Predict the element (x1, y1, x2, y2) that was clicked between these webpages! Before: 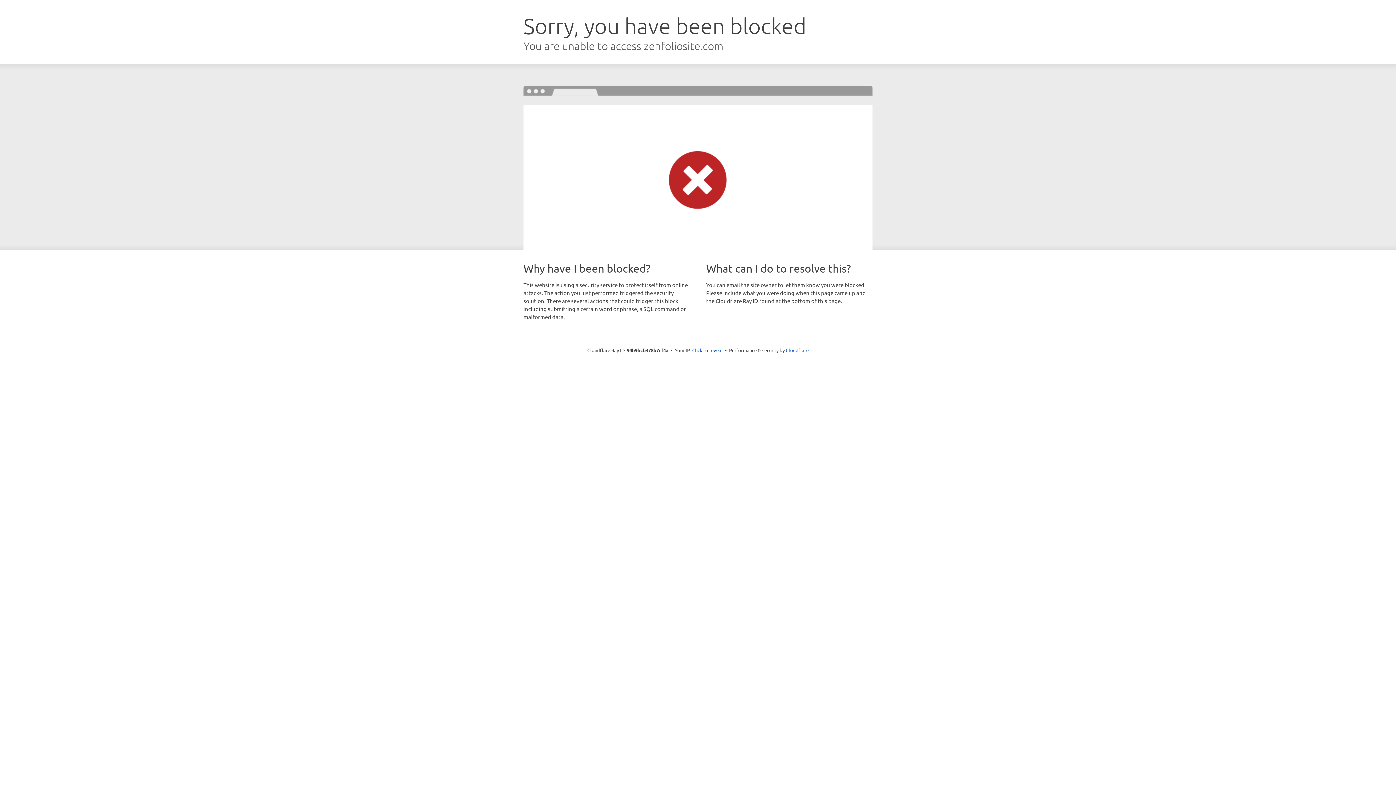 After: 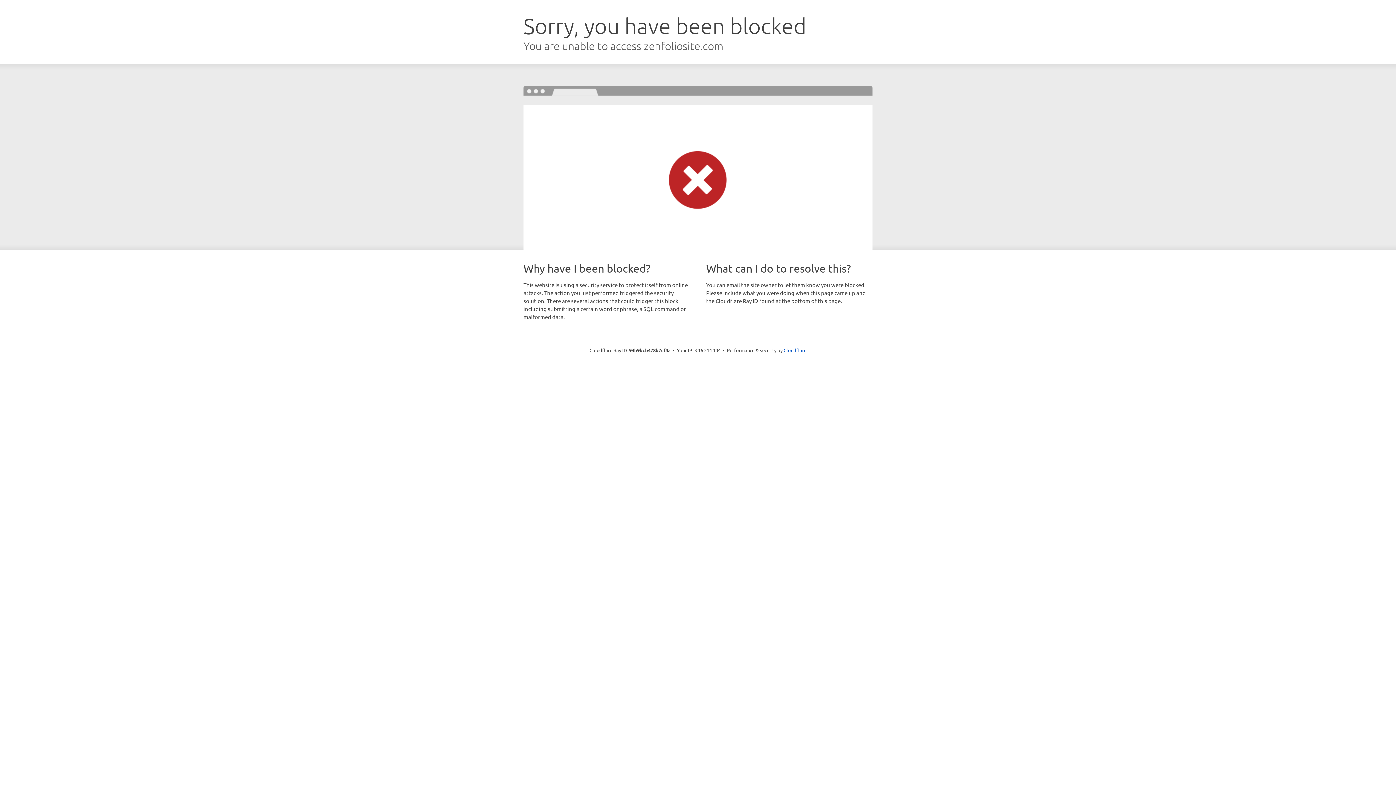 Action: label: Click to reveal bbox: (692, 346, 722, 353)